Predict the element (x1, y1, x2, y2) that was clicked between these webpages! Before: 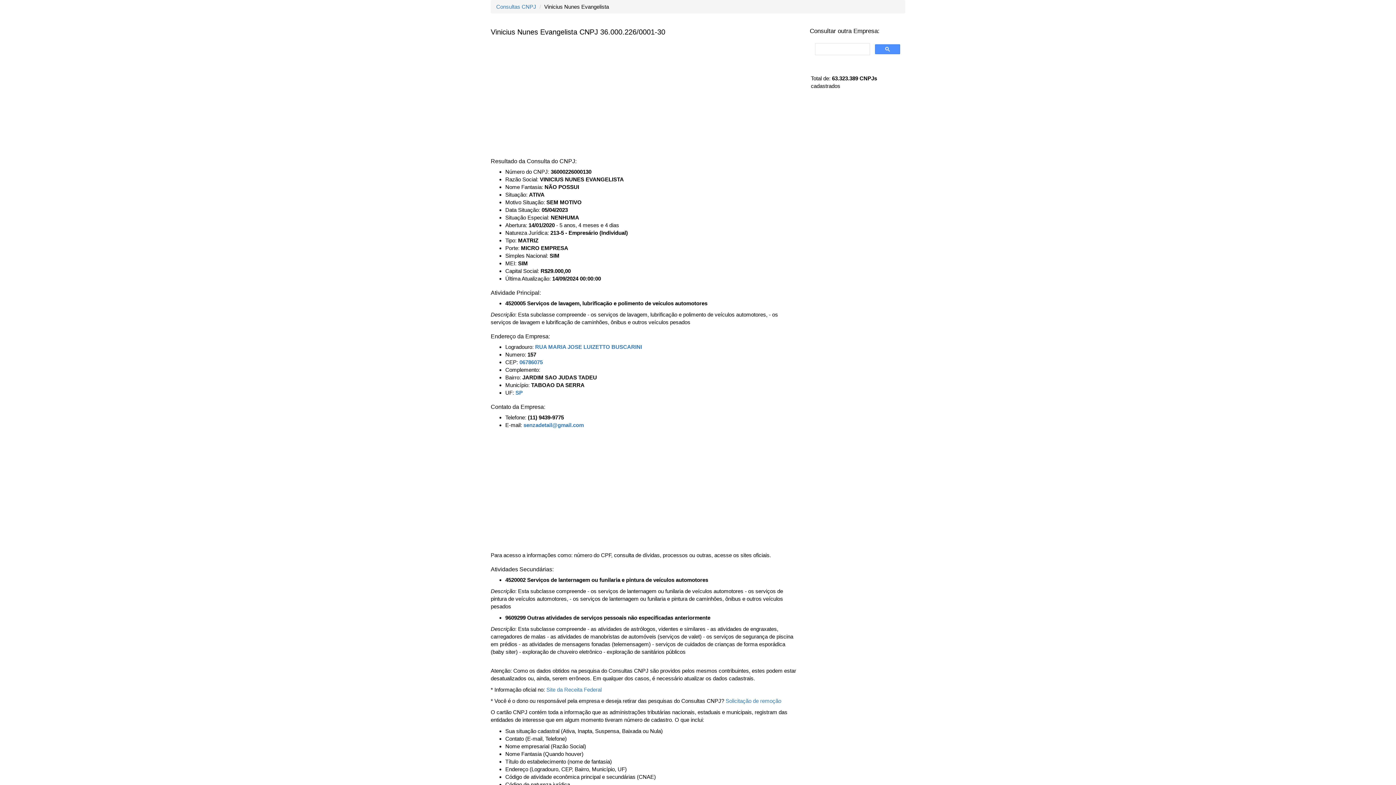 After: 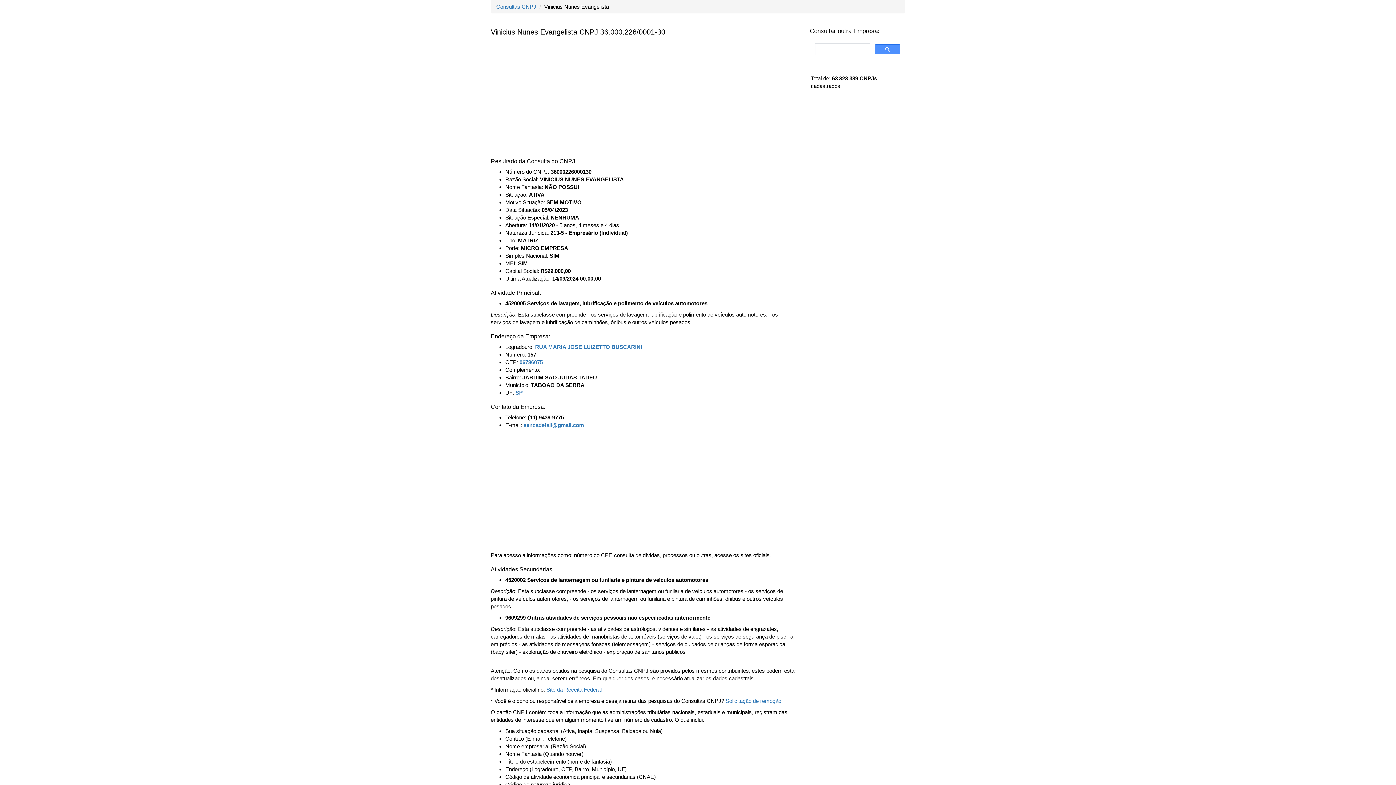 Action: label: Solicitação de remoção bbox: (725, 698, 781, 704)